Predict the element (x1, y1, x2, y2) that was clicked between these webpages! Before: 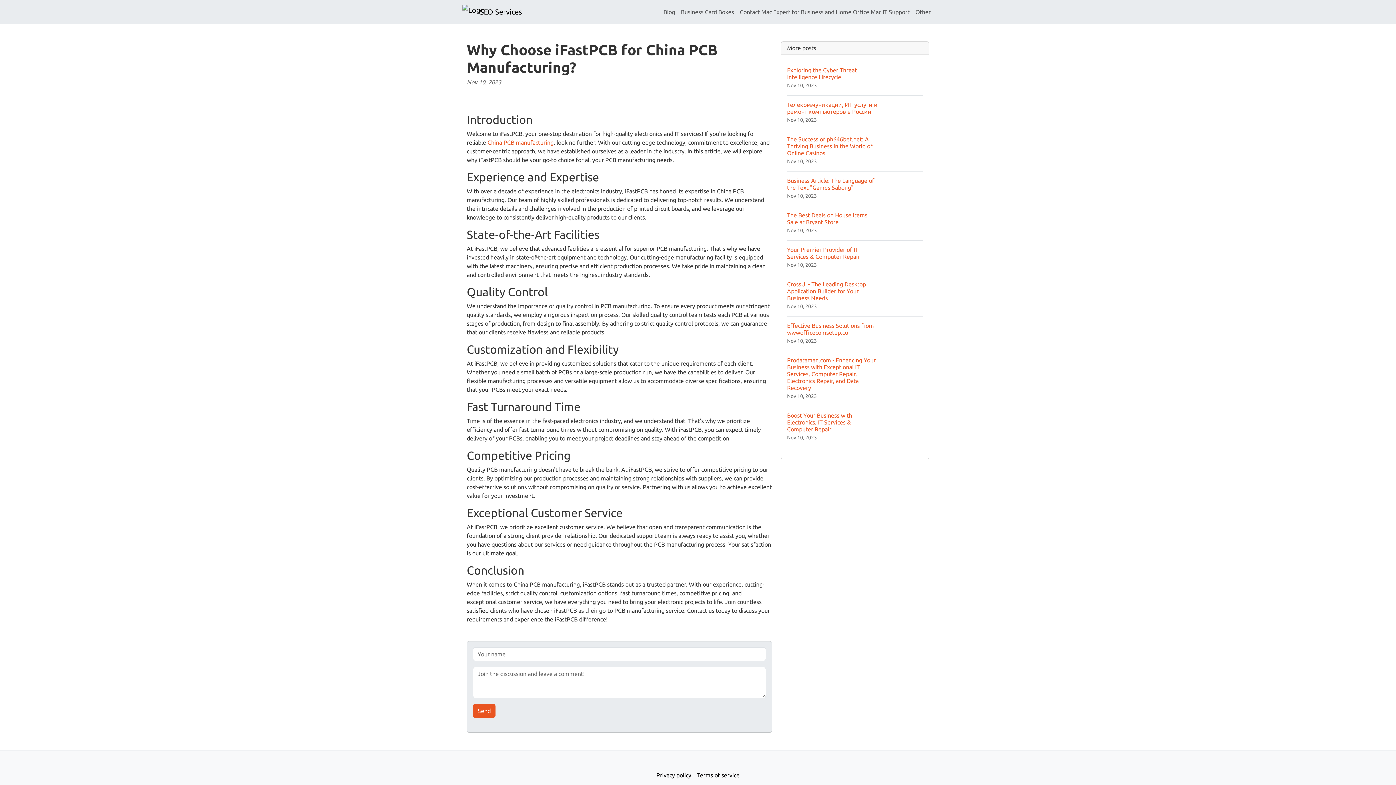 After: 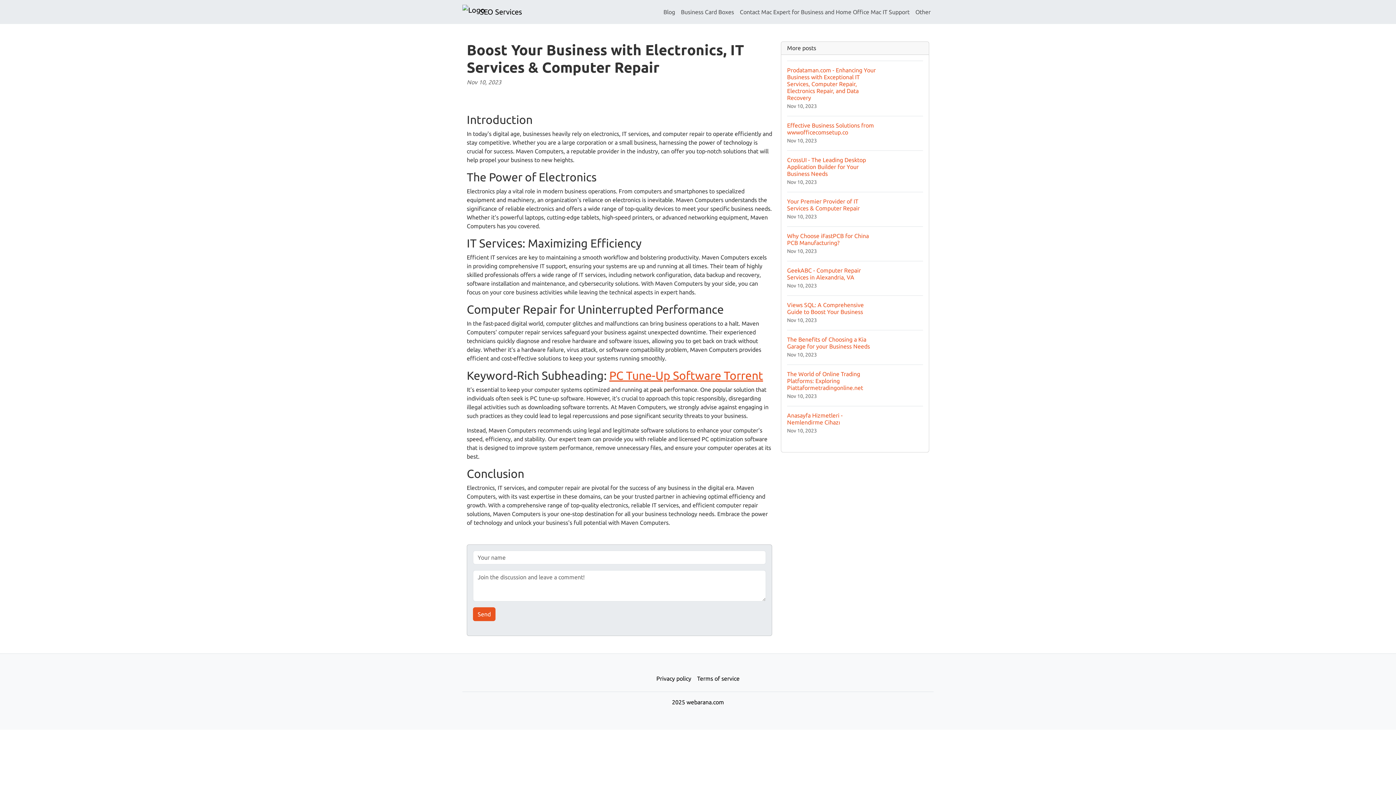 Action: bbox: (787, 406, 923, 447) label: Boost Your Business with Electronics, IT Services & Computer Repair
Nov 10, 2023